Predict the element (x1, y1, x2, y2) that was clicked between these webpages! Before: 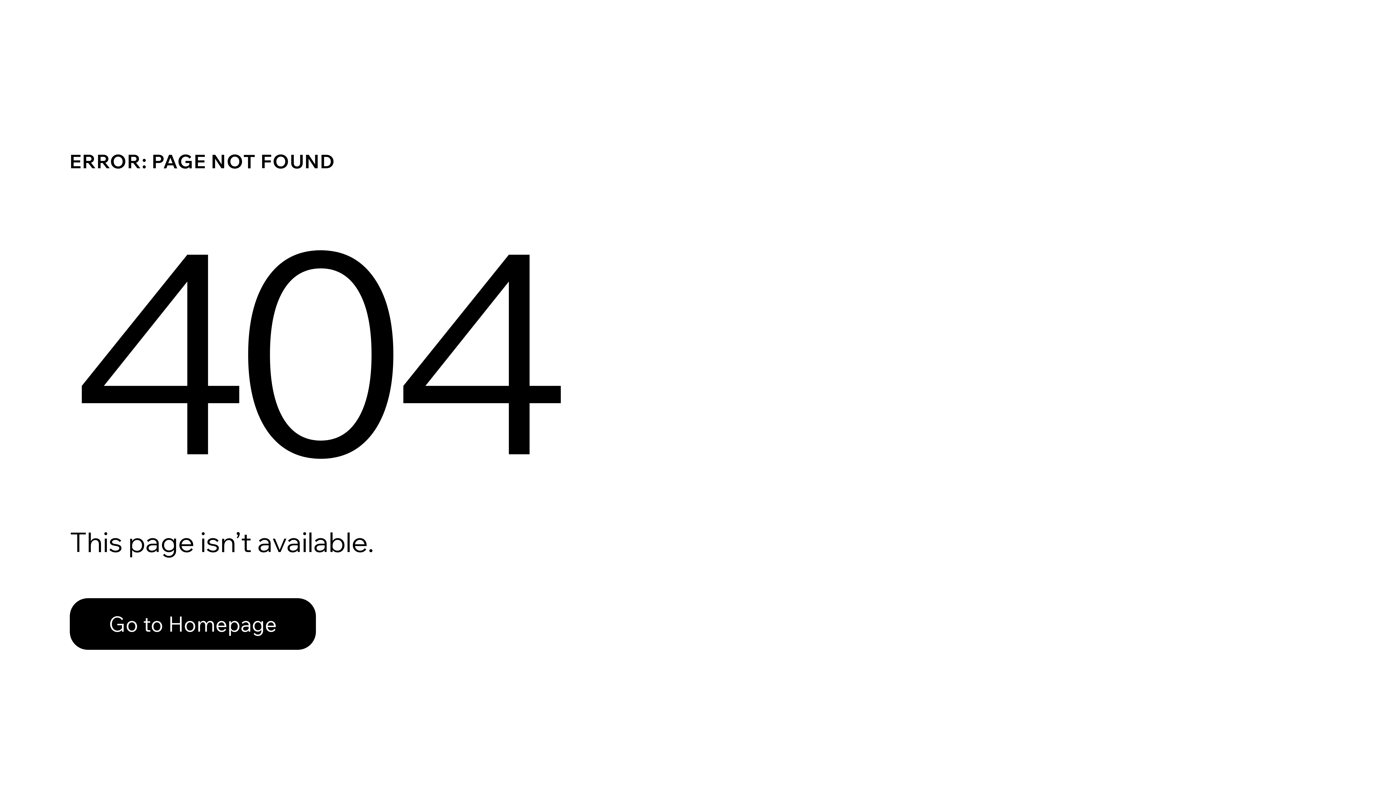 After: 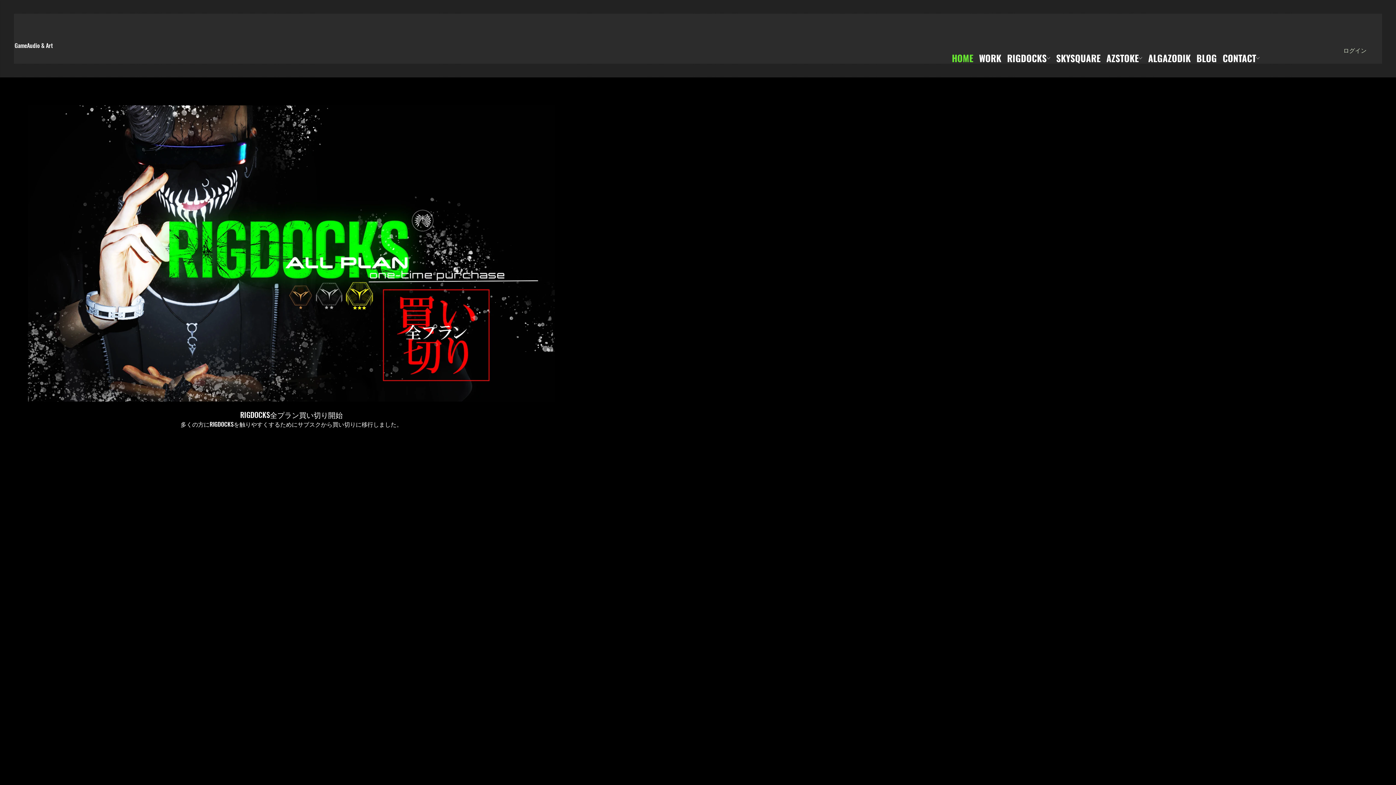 Action: label: Go to Homepage bbox: (69, 598, 316, 650)